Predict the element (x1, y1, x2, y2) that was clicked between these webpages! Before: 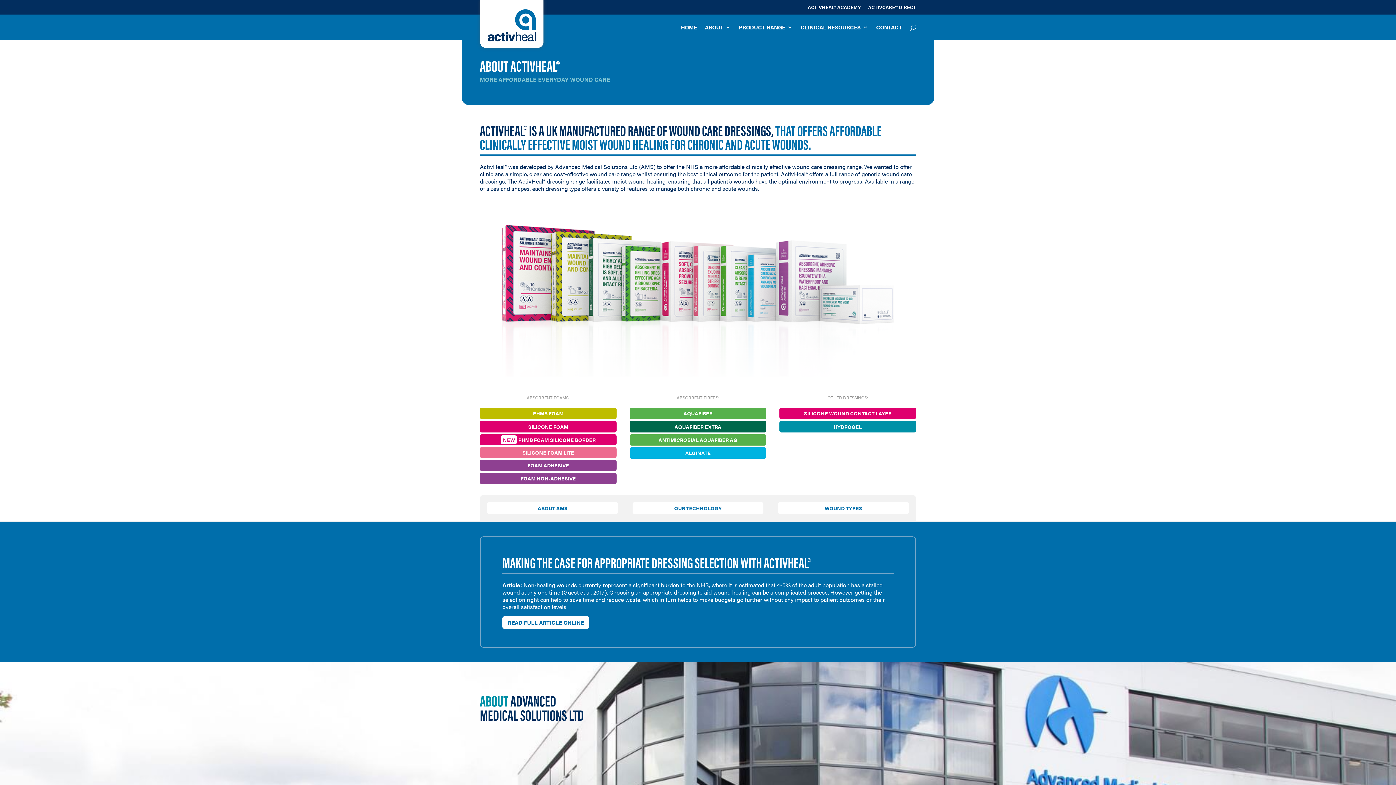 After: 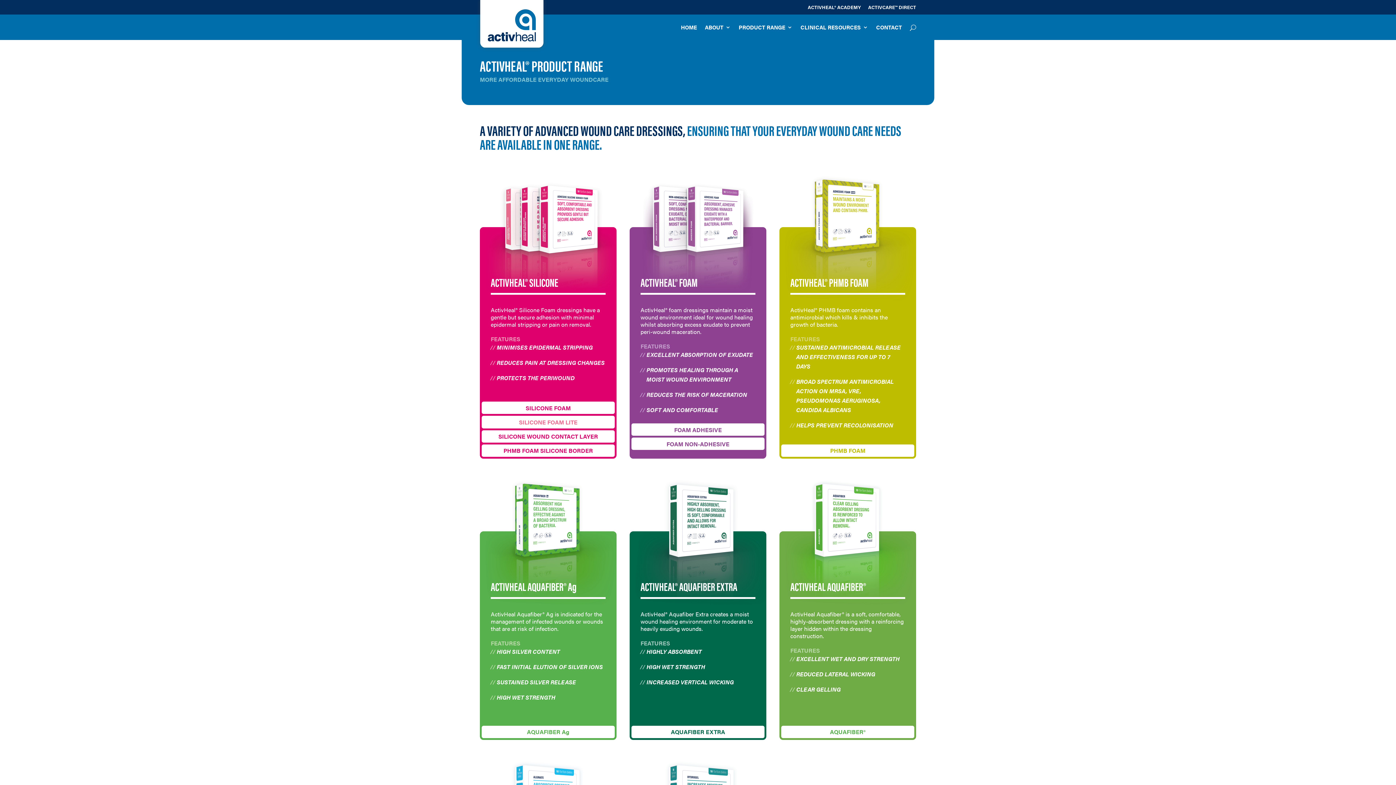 Action: label: PRODUCT RANGE bbox: (738, 24, 792, 40)